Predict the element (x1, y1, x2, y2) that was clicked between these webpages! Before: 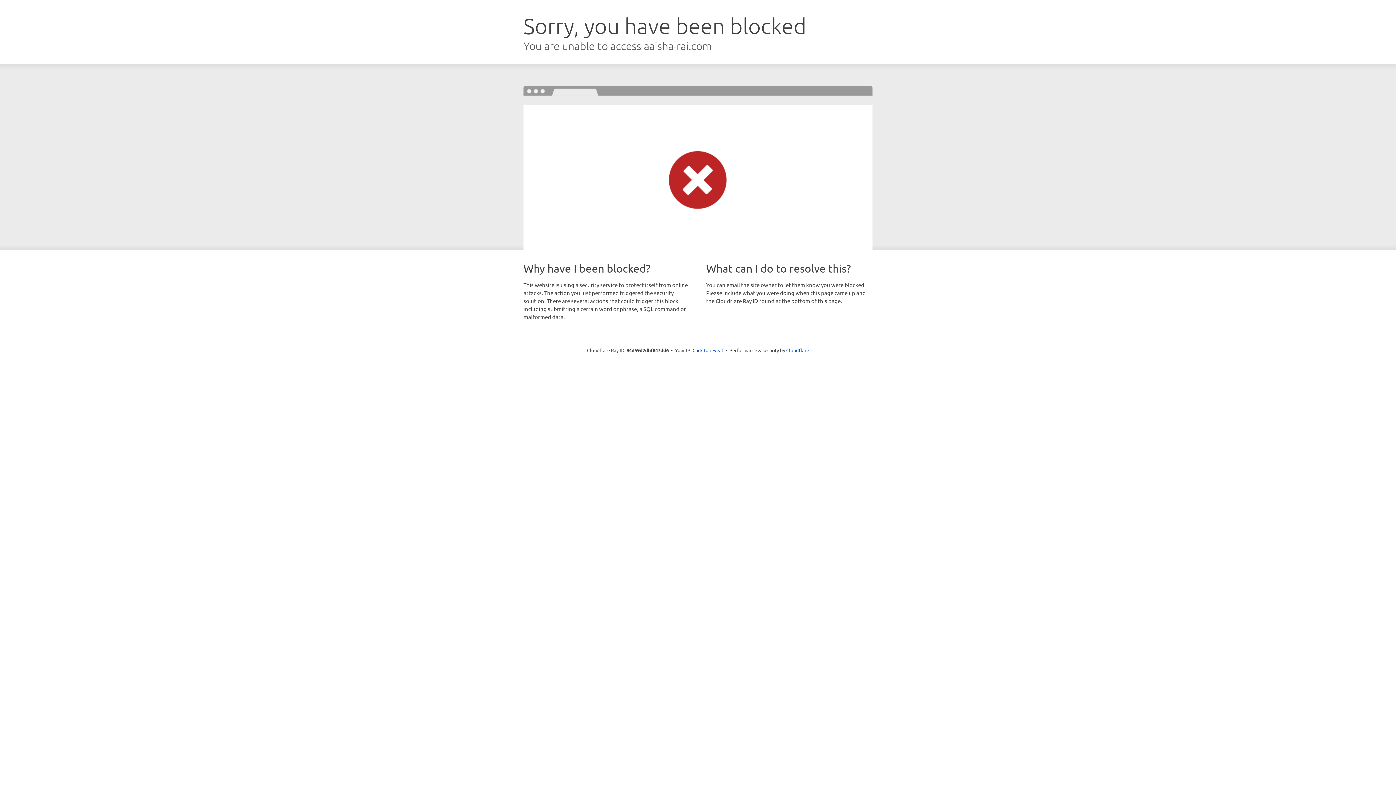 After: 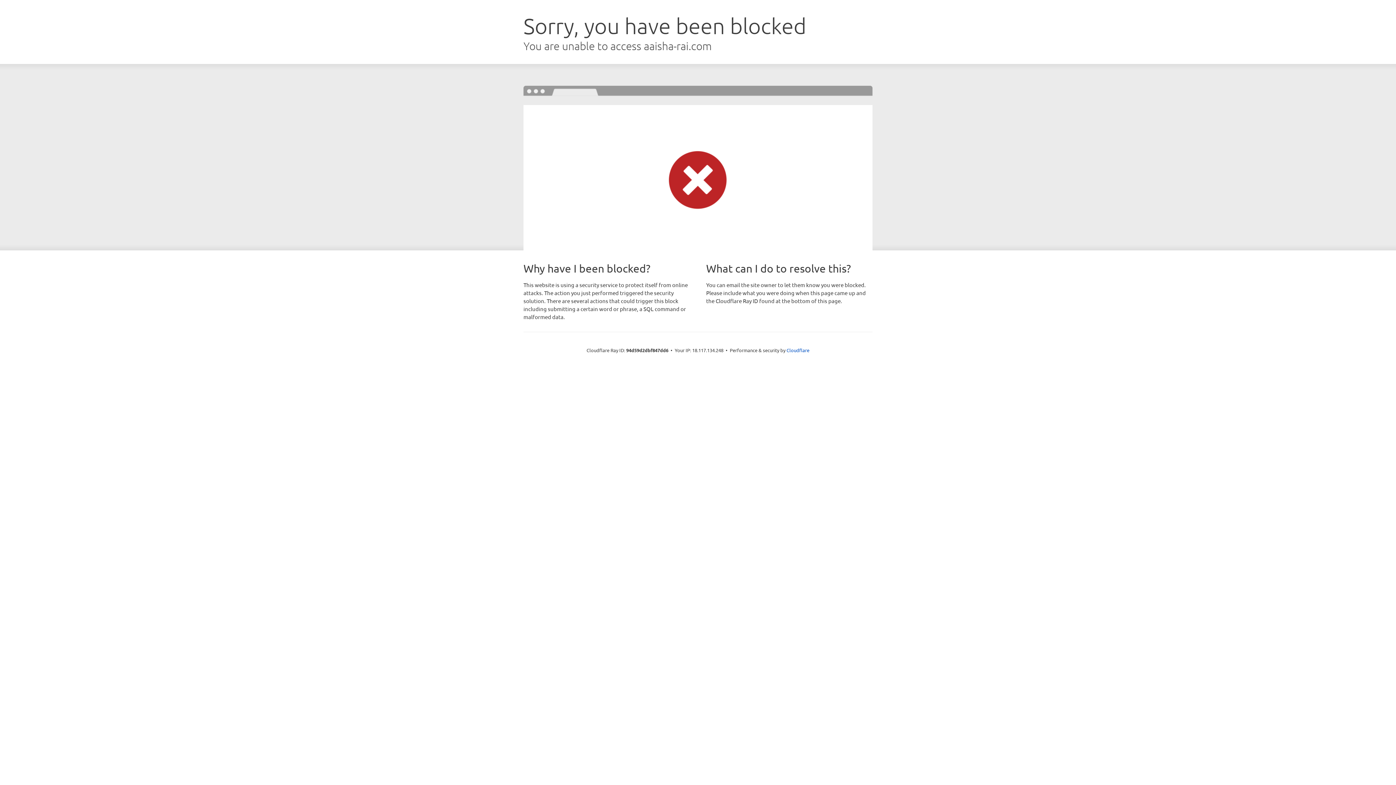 Action: bbox: (692, 346, 723, 353) label: Click to reveal